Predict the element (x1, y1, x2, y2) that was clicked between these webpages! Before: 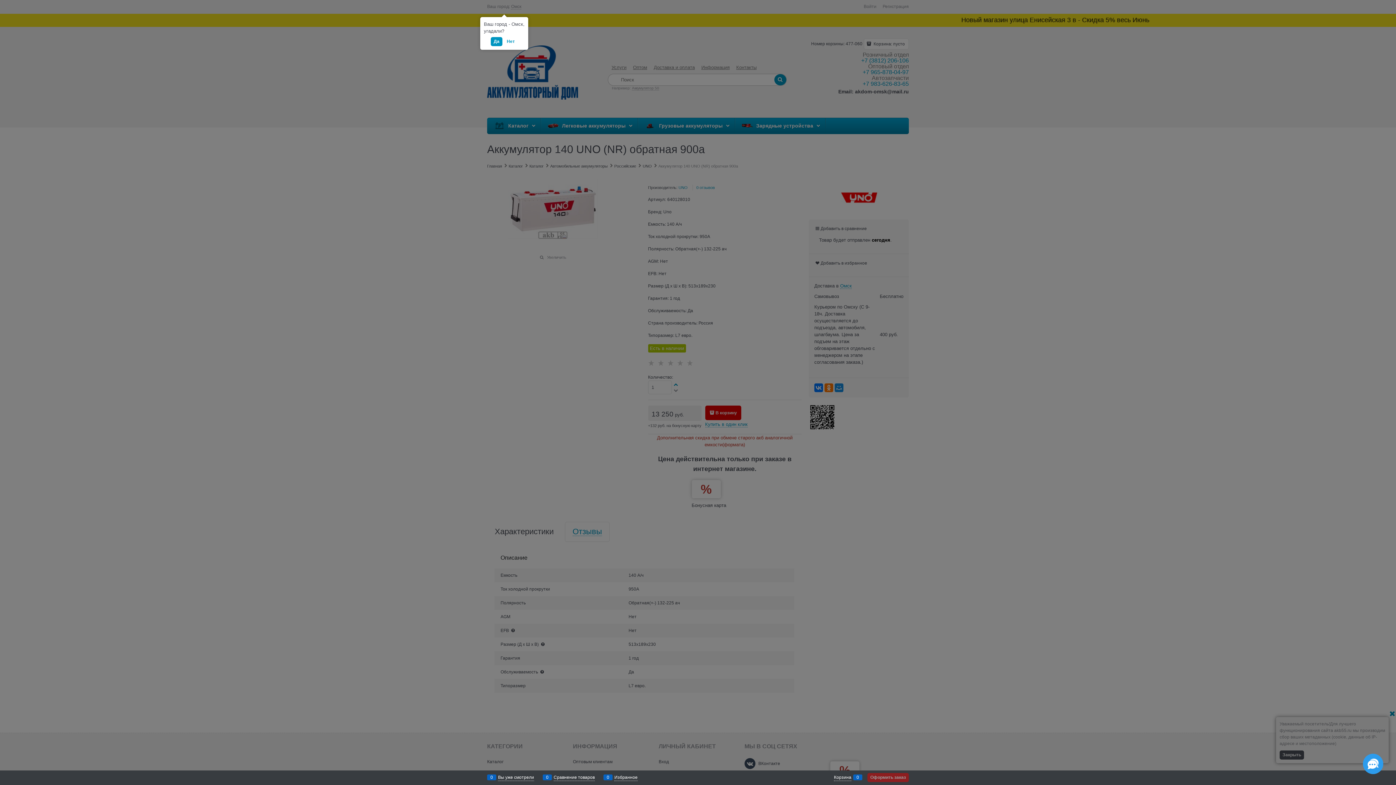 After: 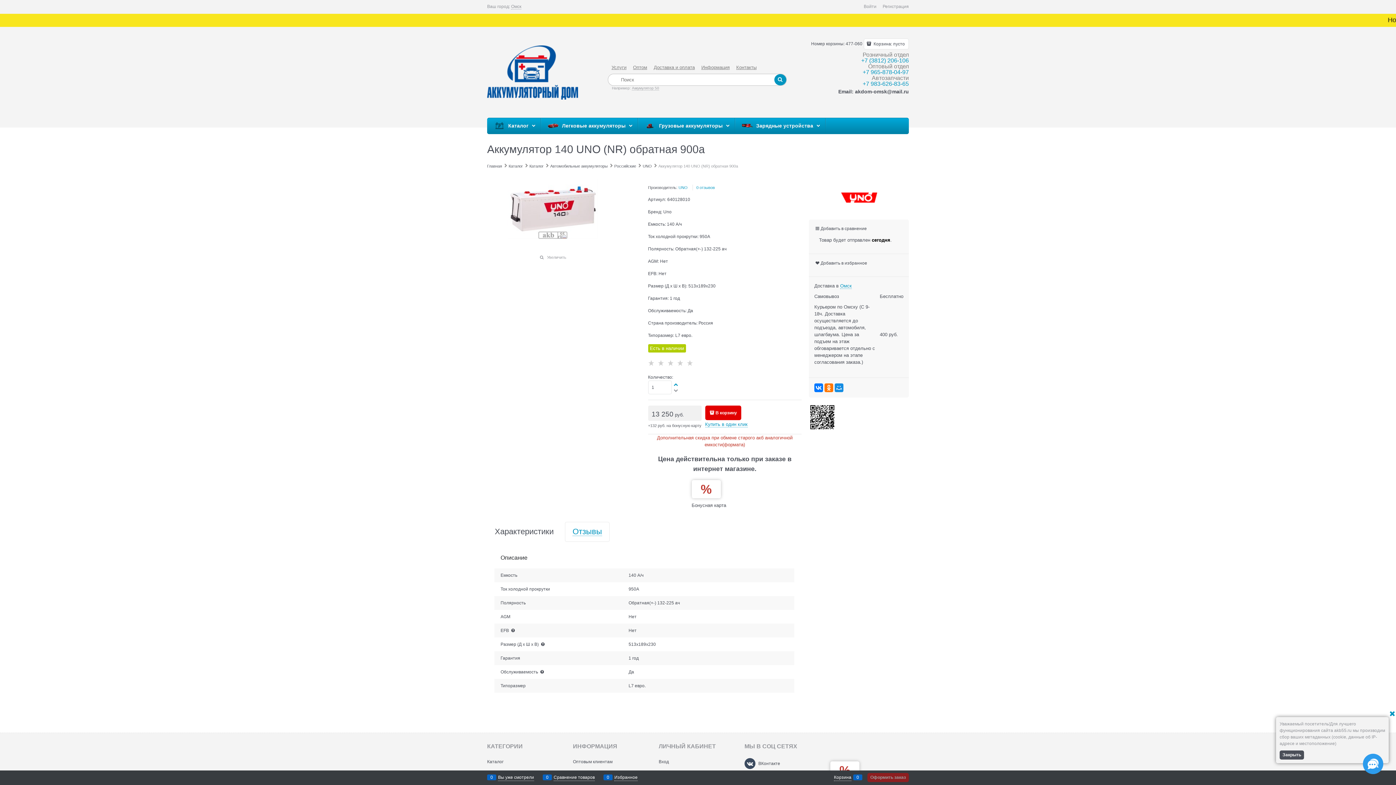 Action: label: Да bbox: (490, 37, 502, 46)